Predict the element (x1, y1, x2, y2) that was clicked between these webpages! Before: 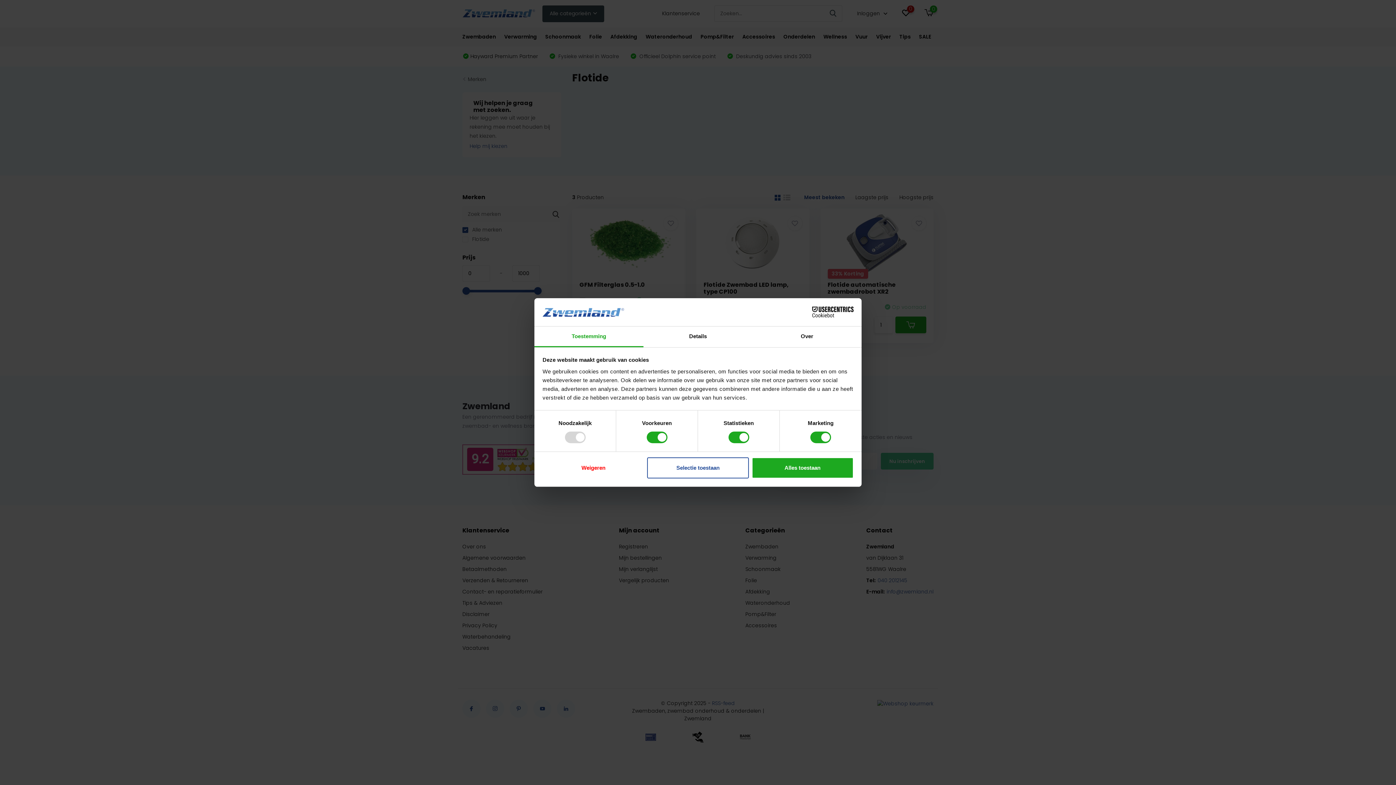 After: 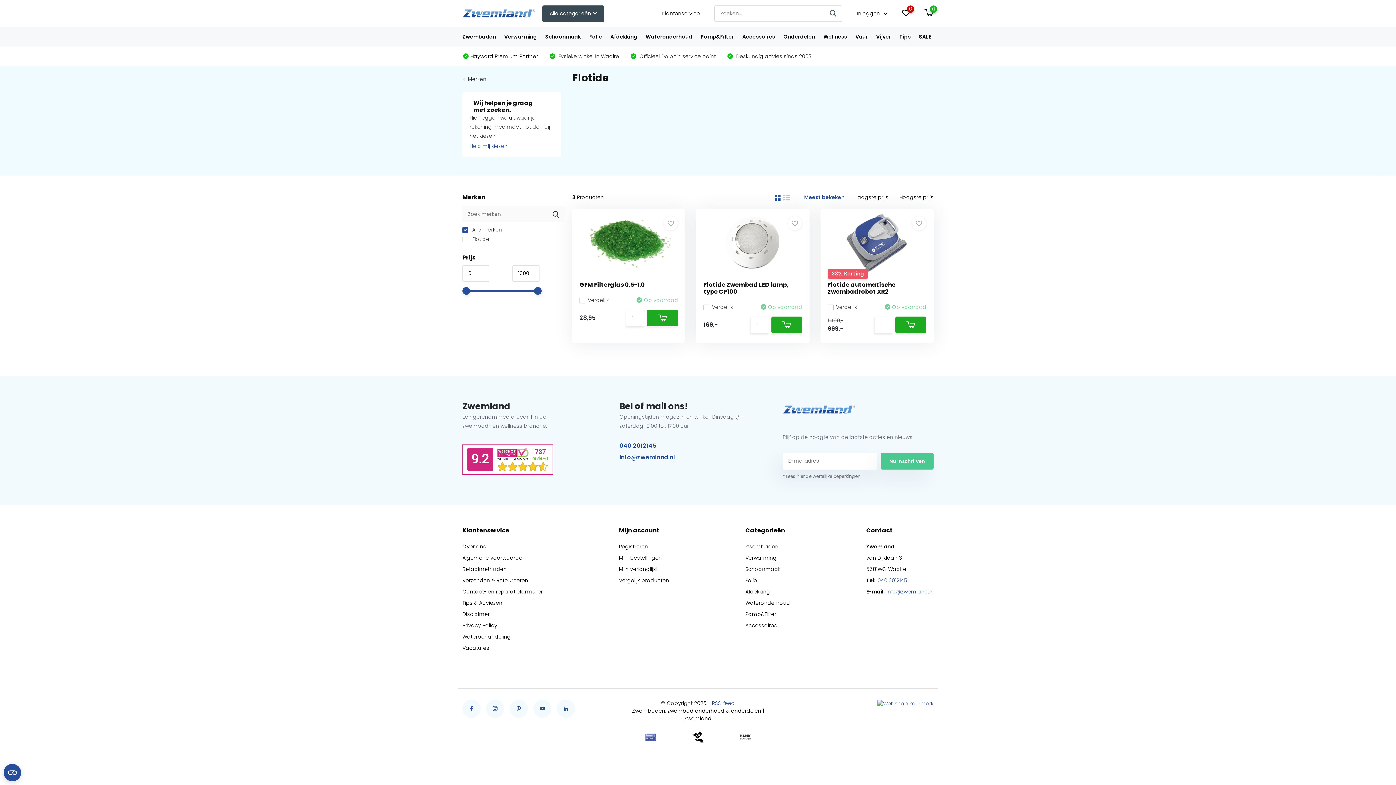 Action: bbox: (647, 457, 749, 478) label: Selectie toestaan